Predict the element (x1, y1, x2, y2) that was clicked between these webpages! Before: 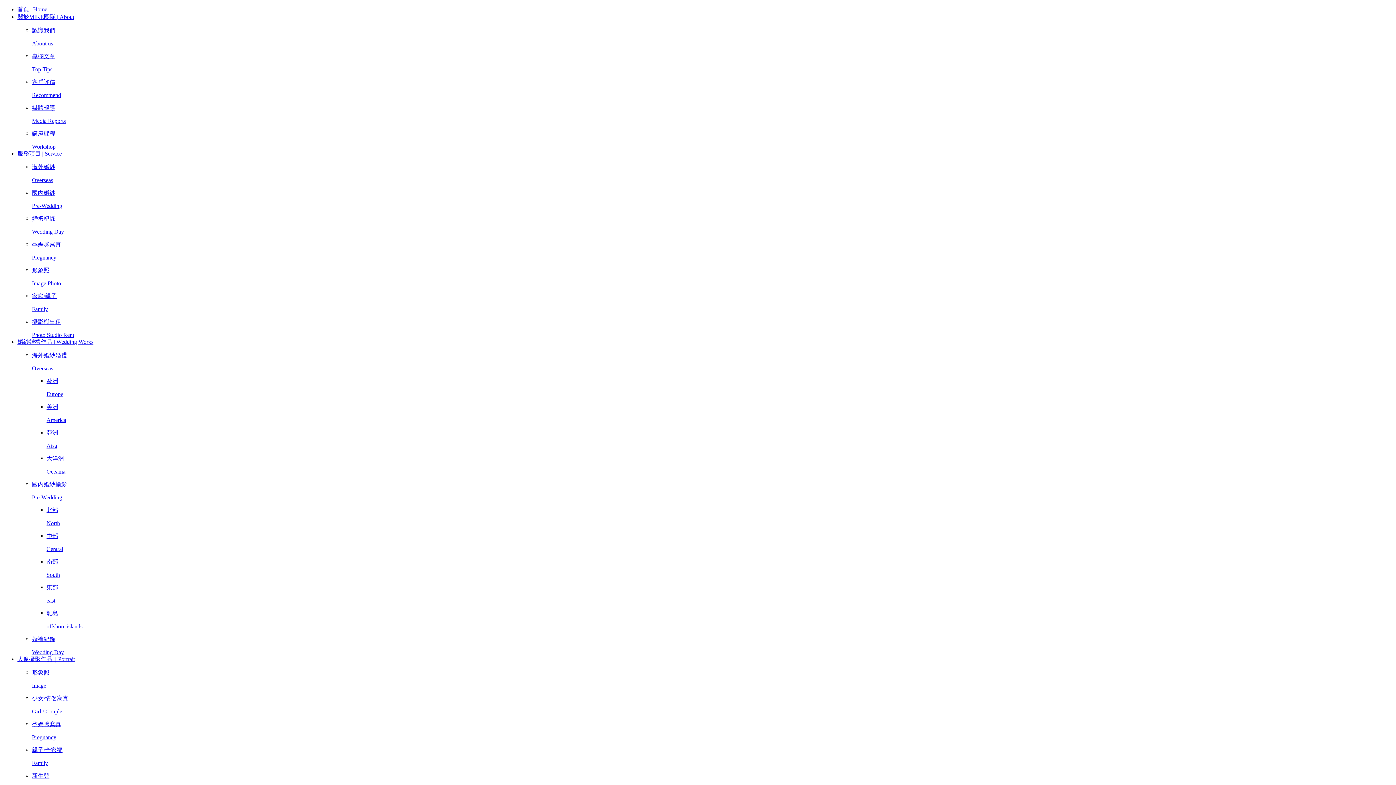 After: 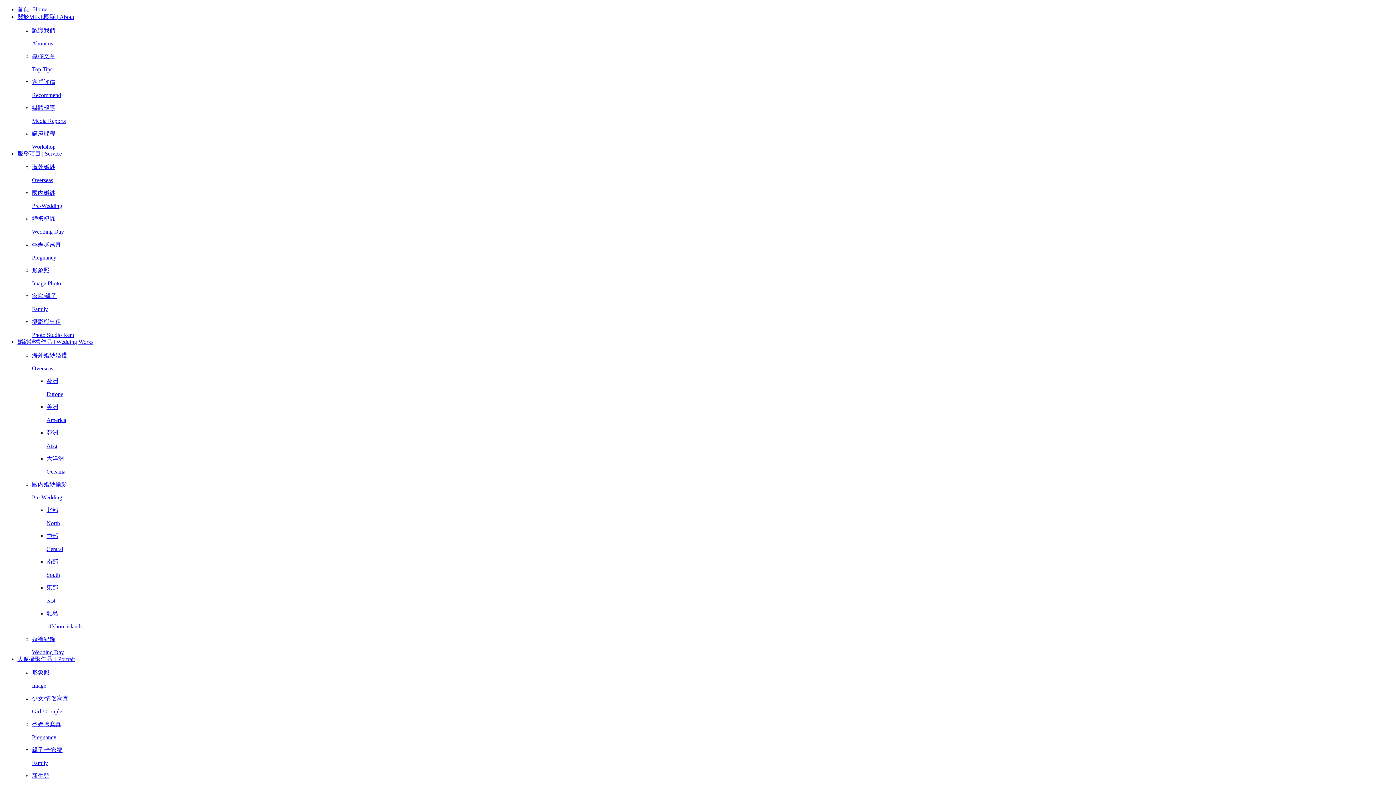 Action: bbox: (32, 689, 1393, 714) label: 少女/情侶寫真

Girl / Couple